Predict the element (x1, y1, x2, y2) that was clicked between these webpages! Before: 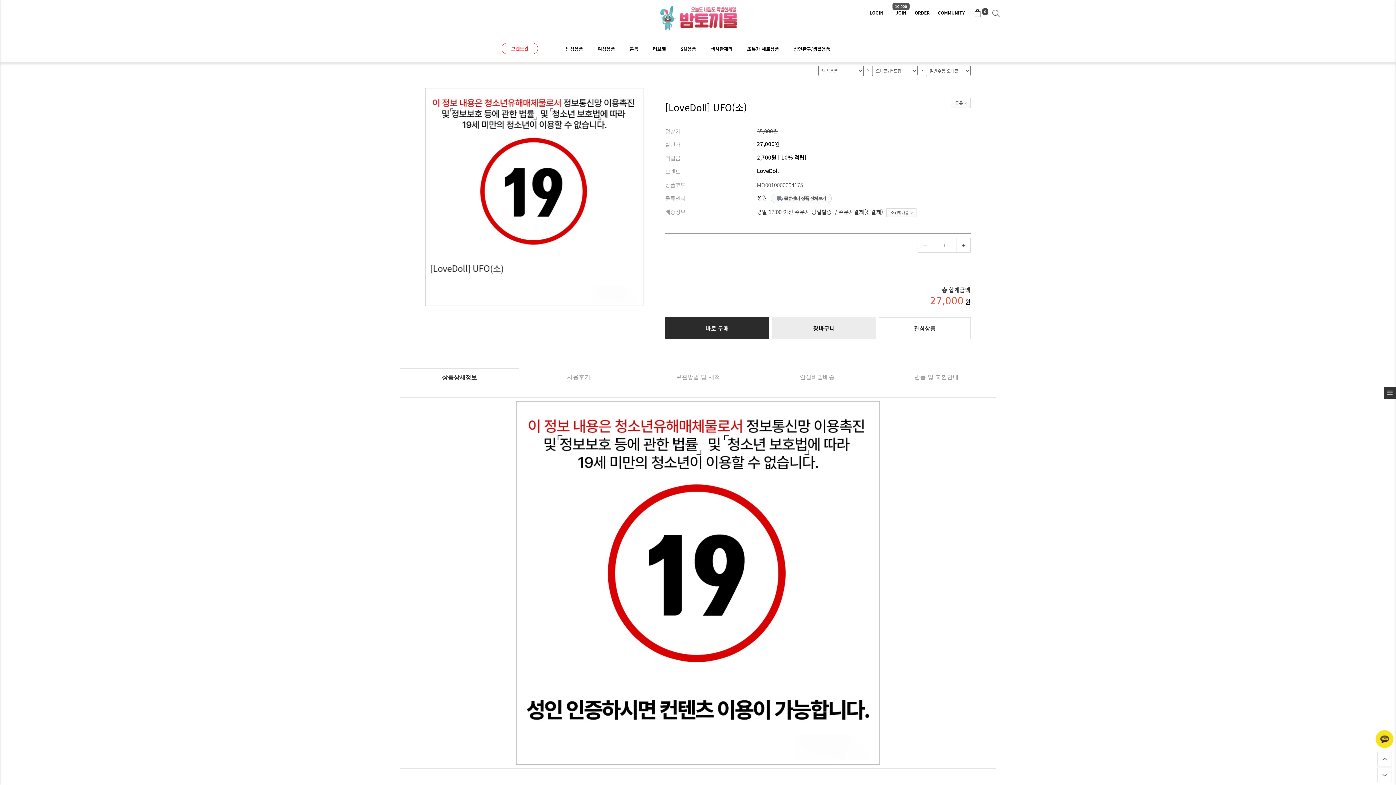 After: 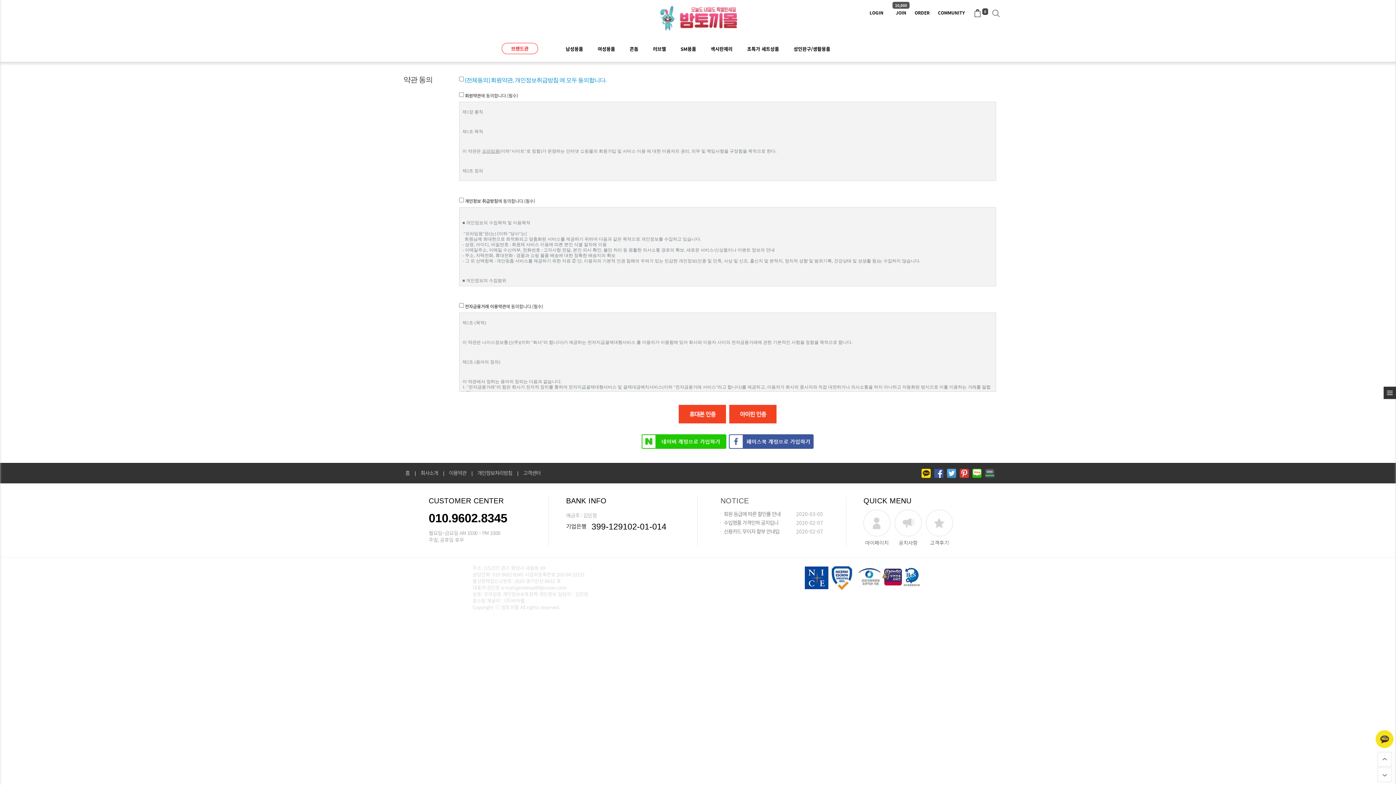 Action: bbox: (888, 0, 910, 25) label: JOIN
10,000